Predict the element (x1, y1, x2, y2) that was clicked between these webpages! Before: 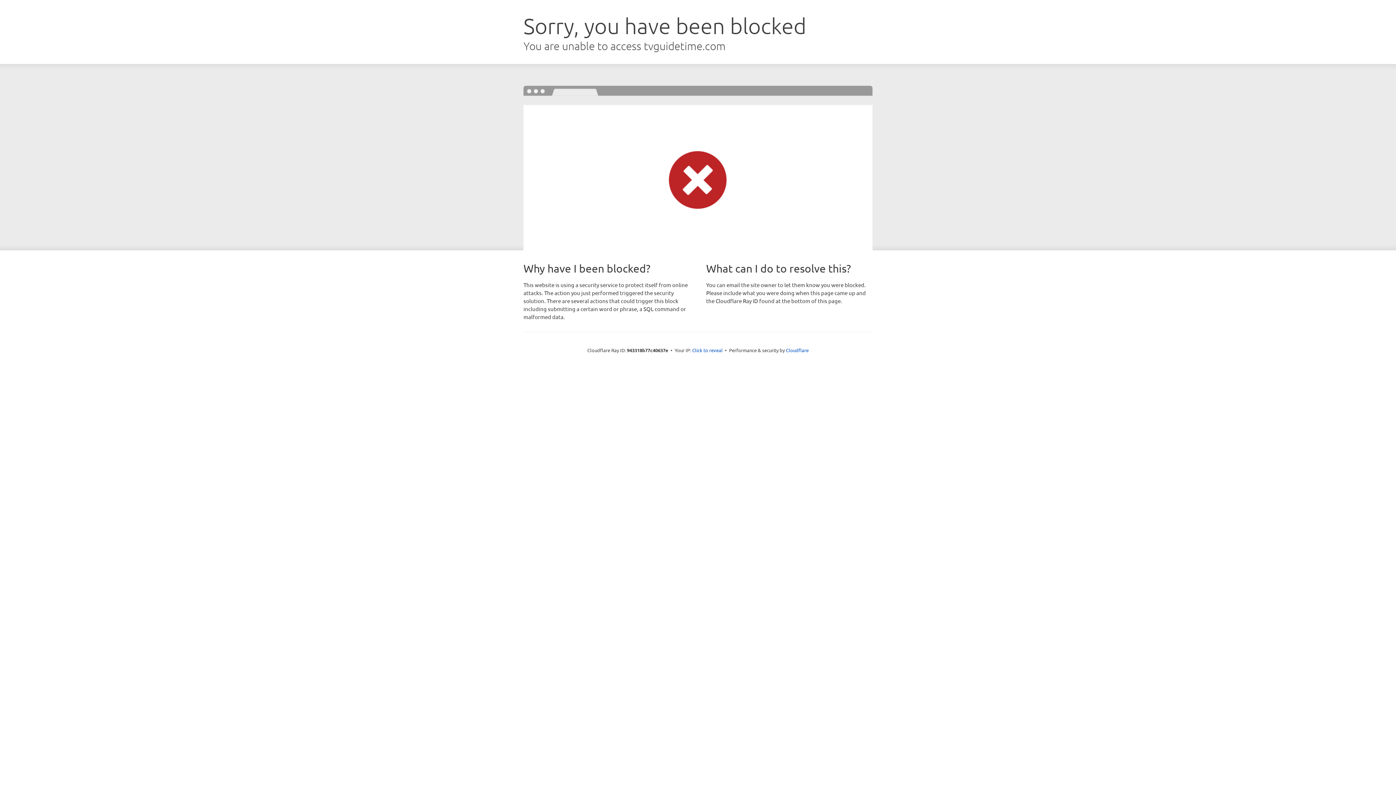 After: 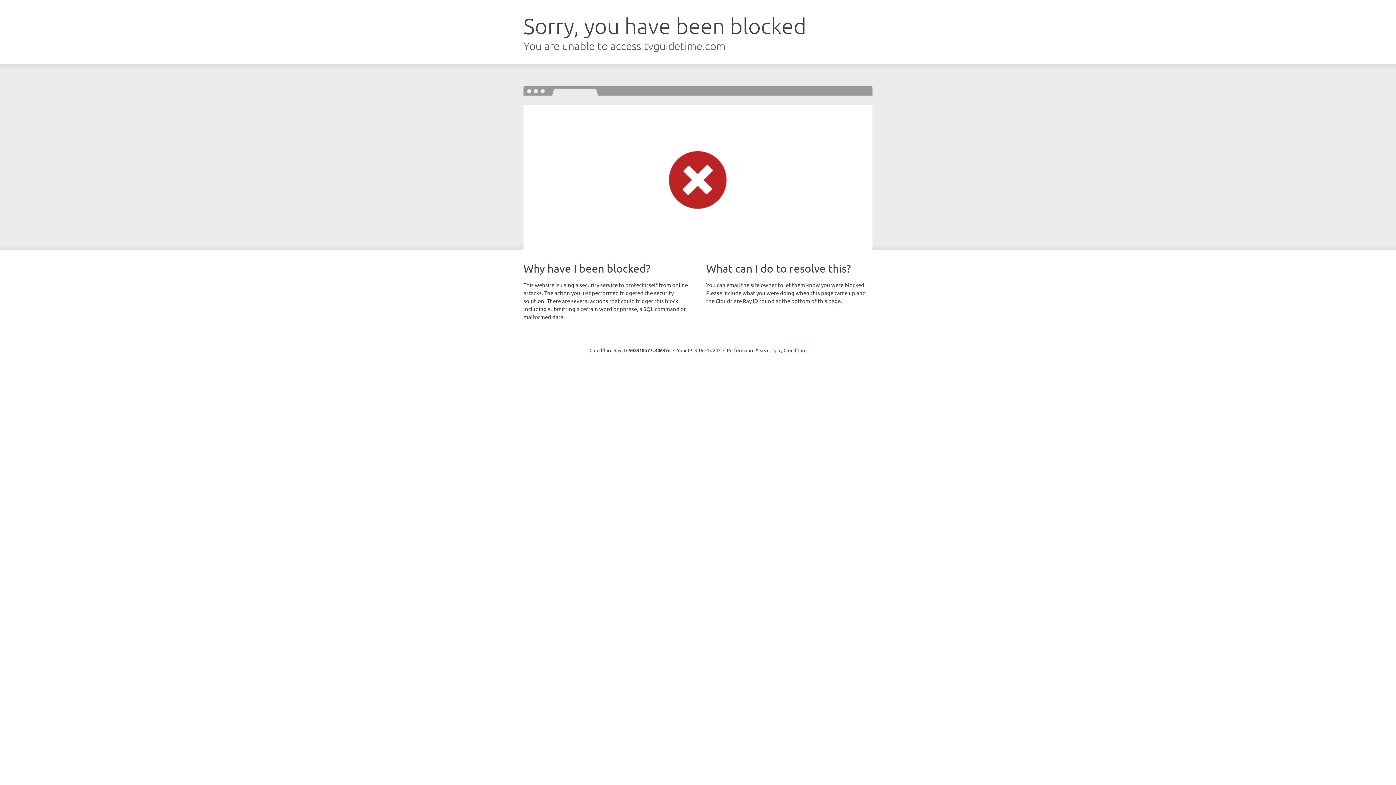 Action: label: Click to reveal bbox: (692, 346, 722, 353)